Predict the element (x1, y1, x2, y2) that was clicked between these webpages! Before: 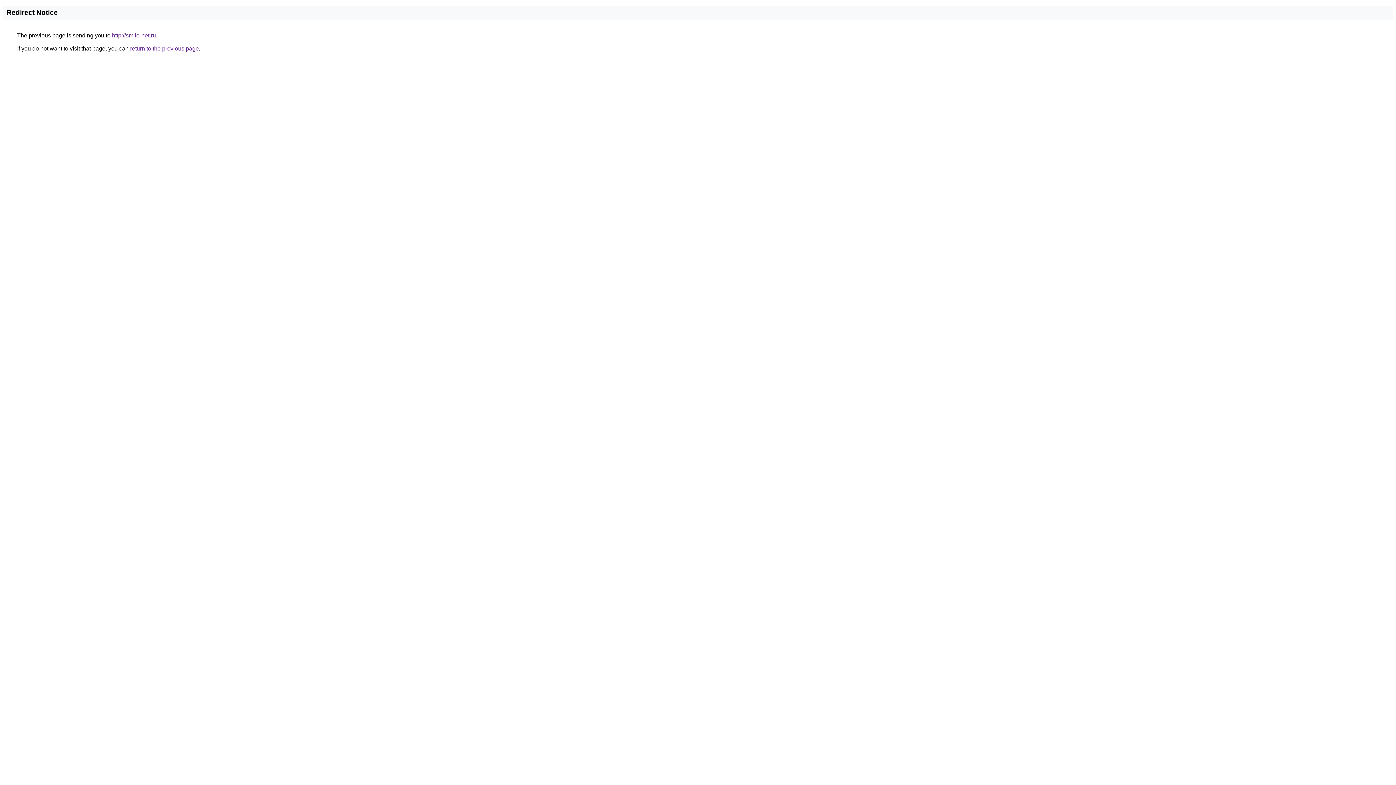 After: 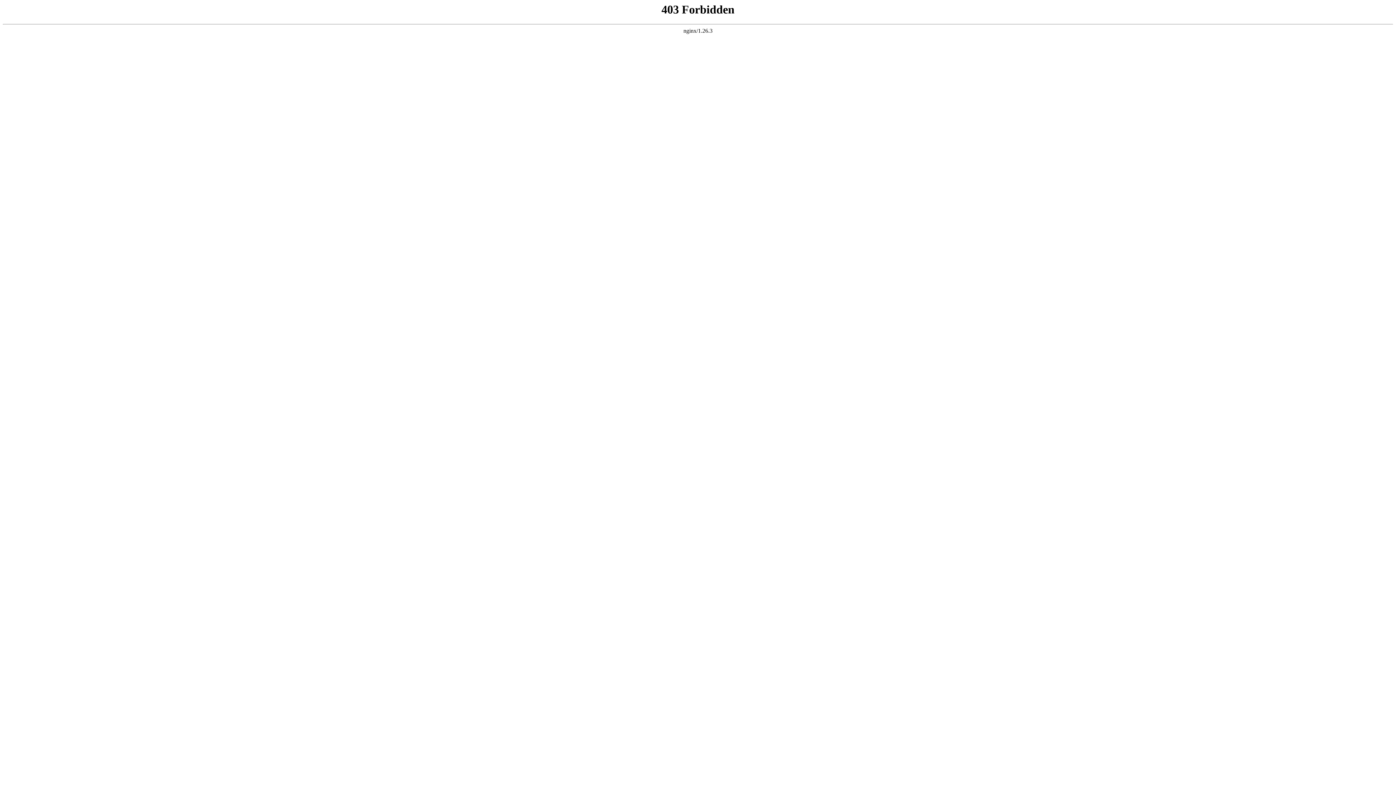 Action: label: http://smile-net.ru bbox: (112, 32, 156, 38)